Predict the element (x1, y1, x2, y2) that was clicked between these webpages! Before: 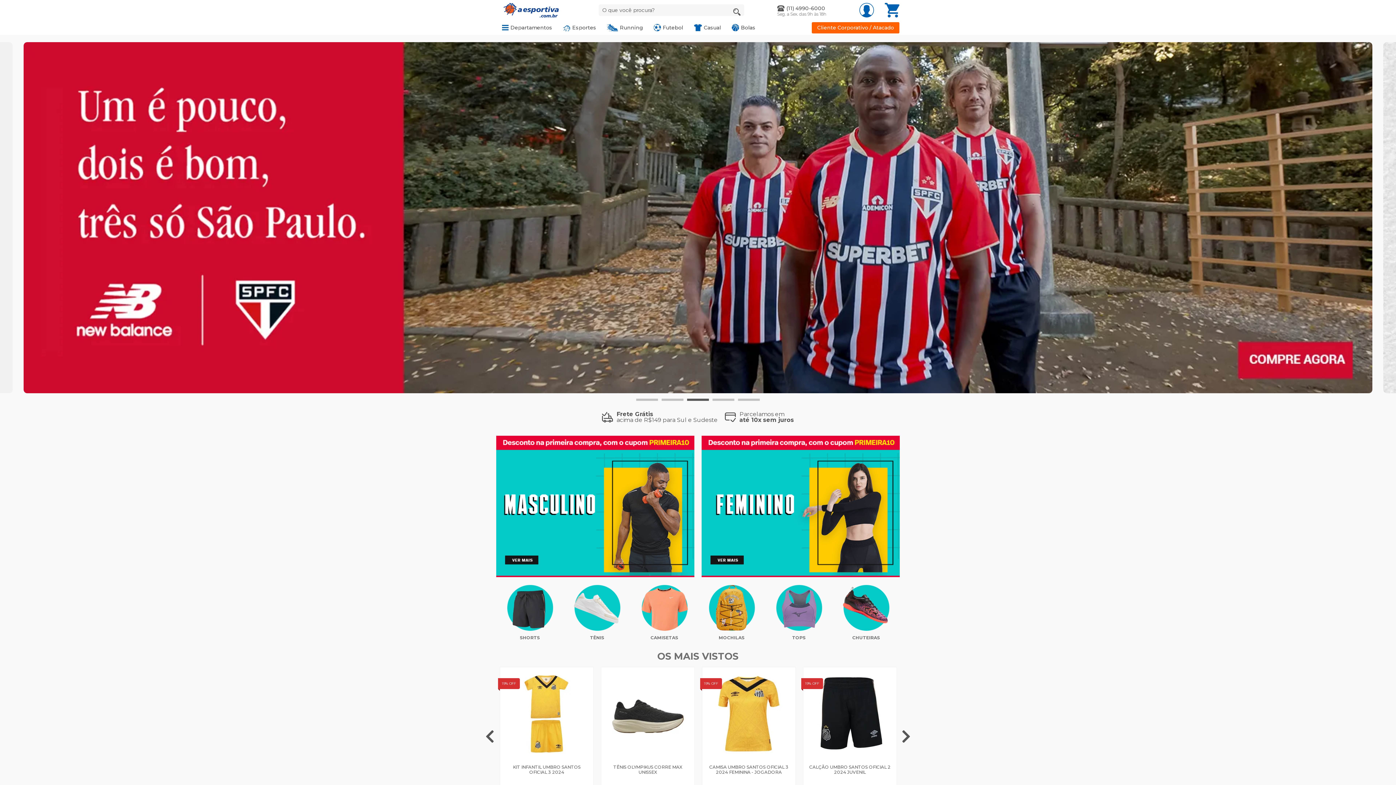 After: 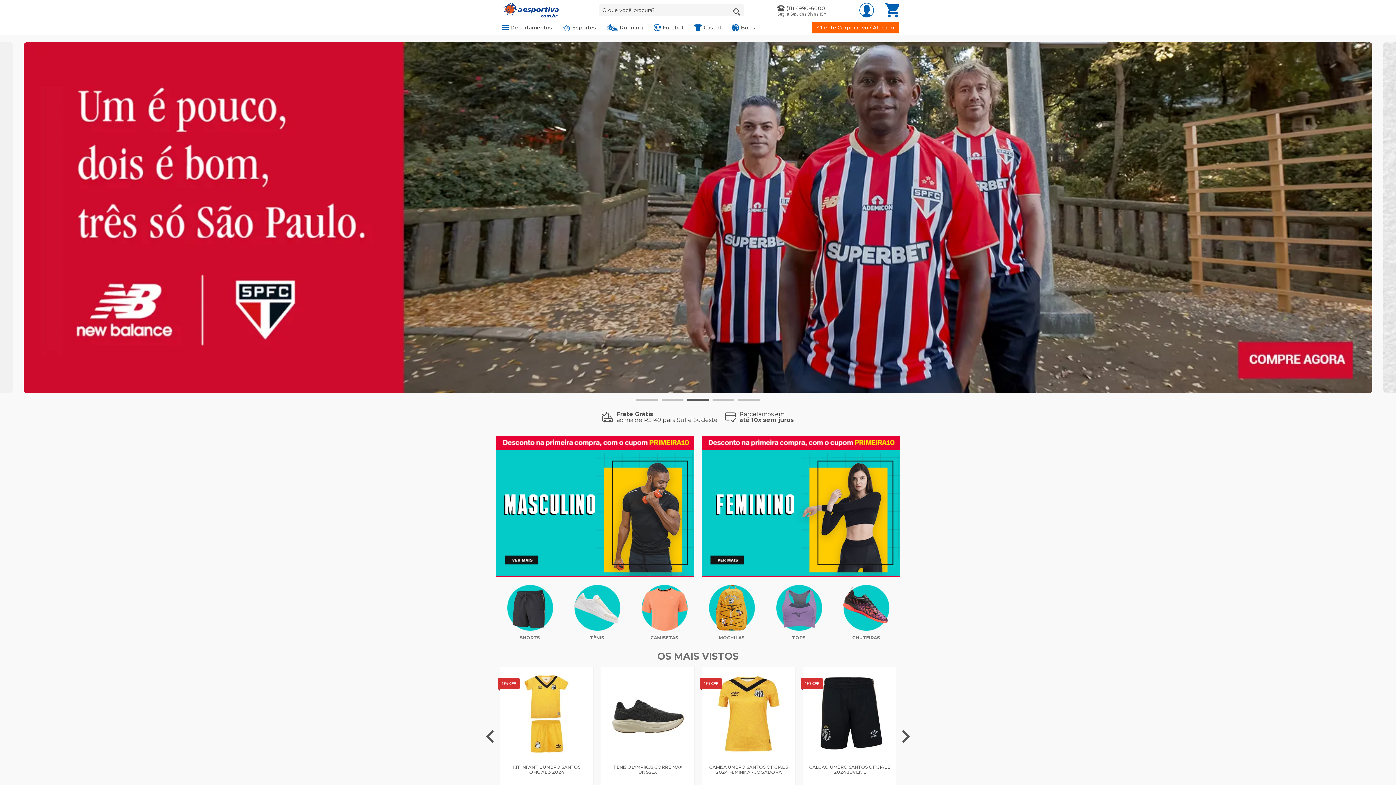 Action: label: 3 of 5 bbox: (687, 392, 709, 407)